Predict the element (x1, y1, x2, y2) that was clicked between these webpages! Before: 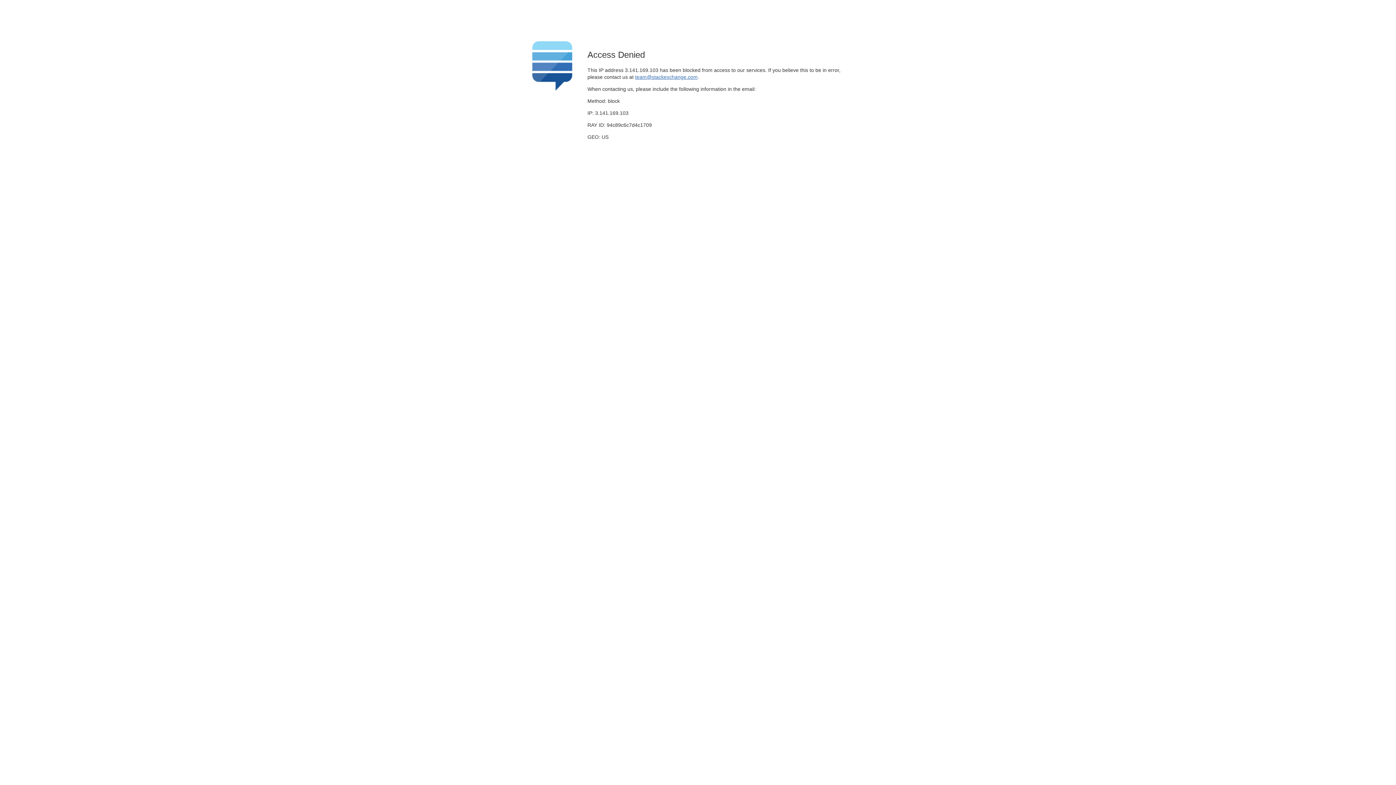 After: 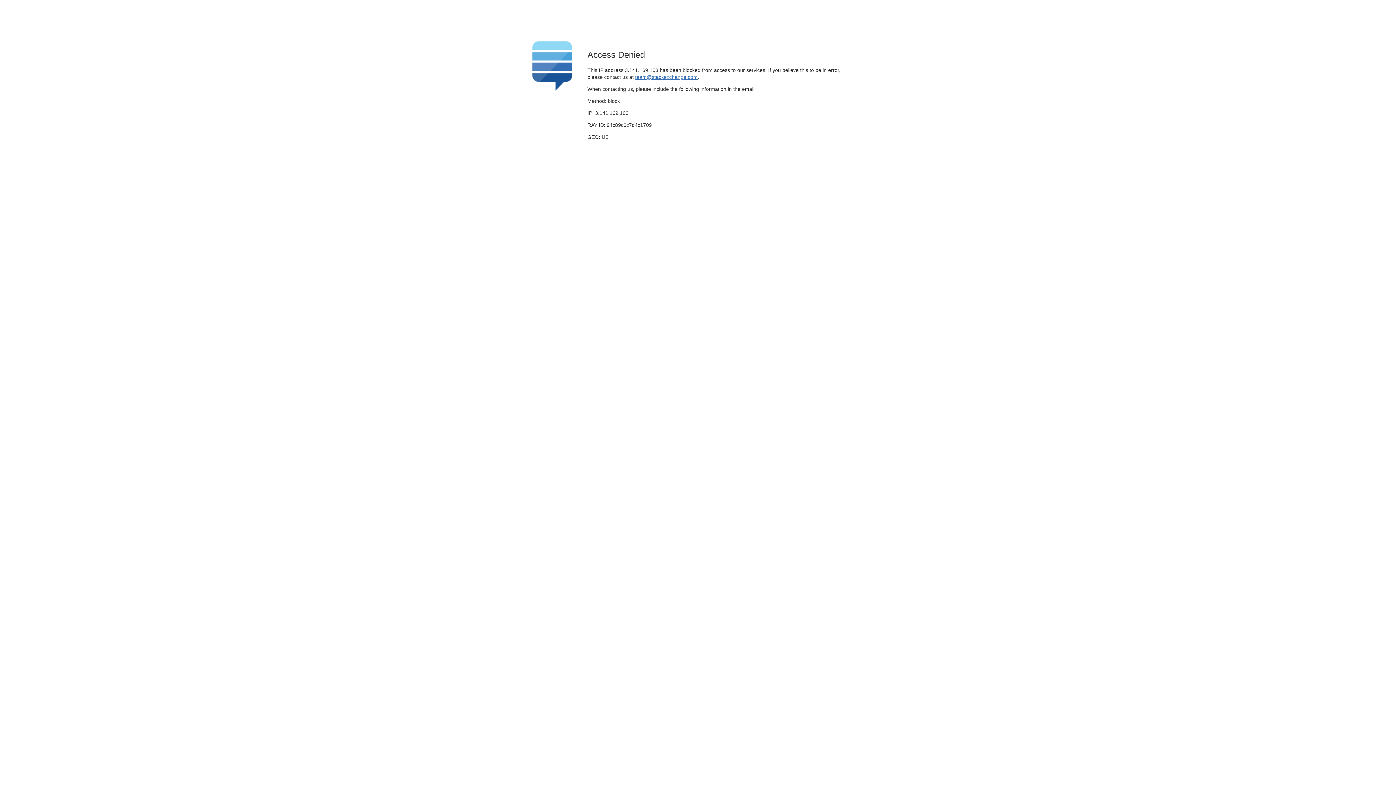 Action: label: team@stackexchange.com bbox: (635, 74, 697, 79)